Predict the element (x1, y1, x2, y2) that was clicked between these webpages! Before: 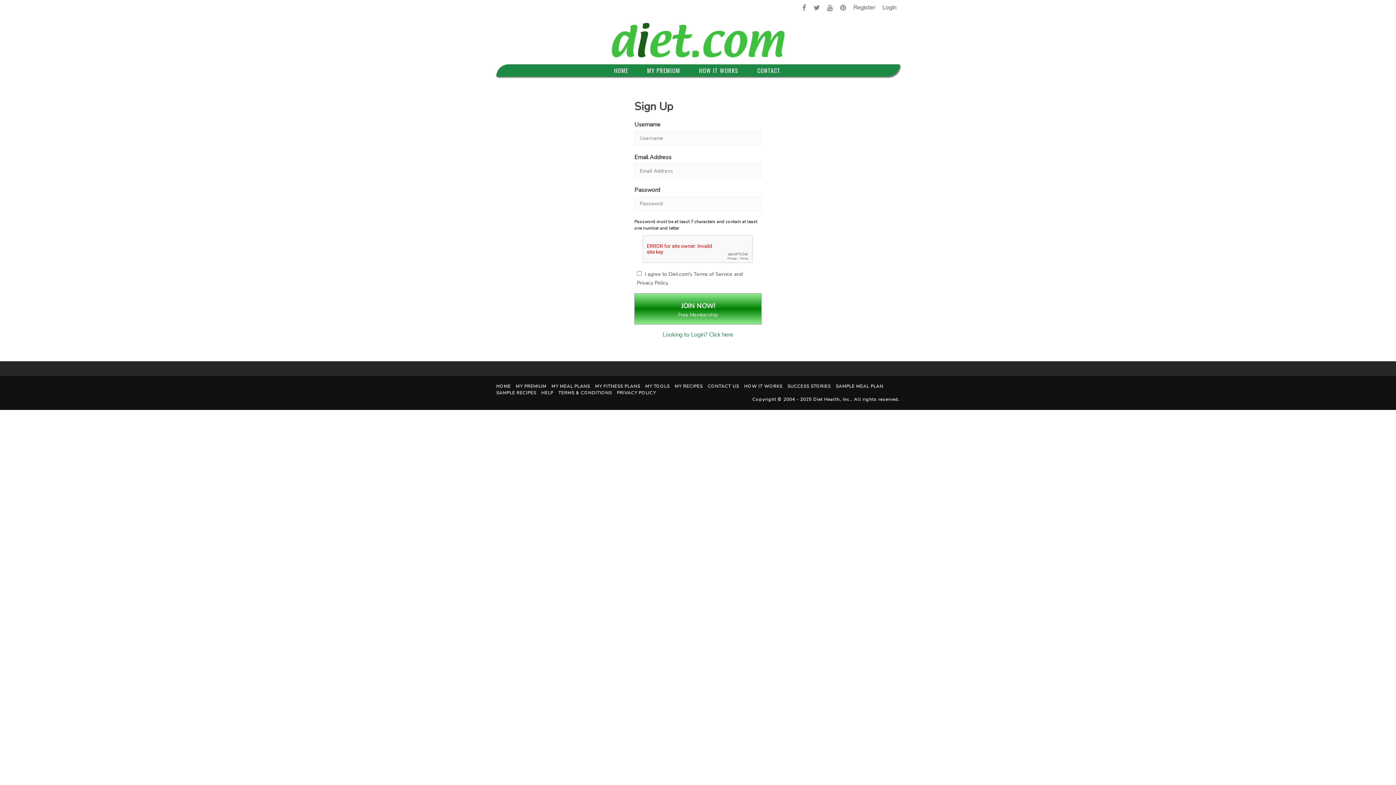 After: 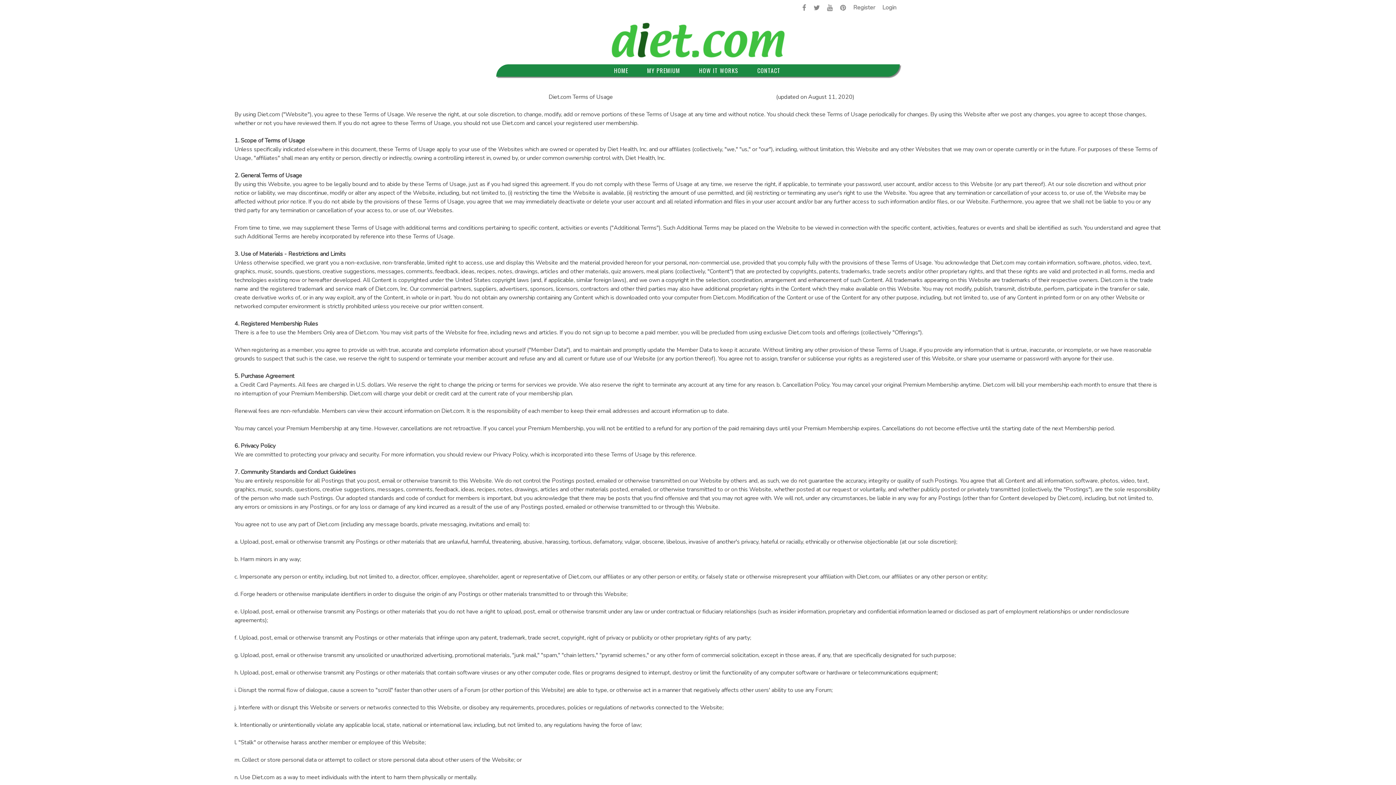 Action: bbox: (558, 390, 612, 396) label: TERMS & CONDITIONS